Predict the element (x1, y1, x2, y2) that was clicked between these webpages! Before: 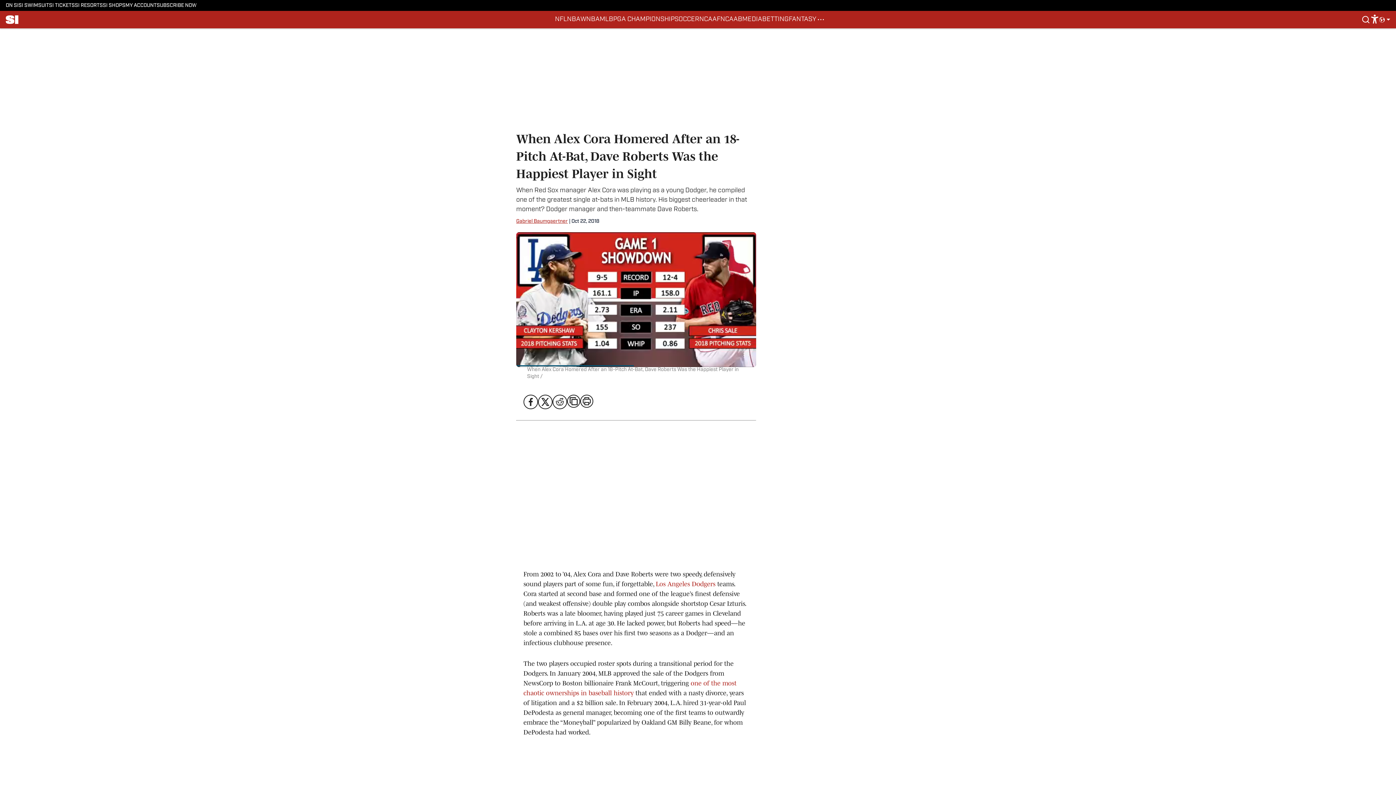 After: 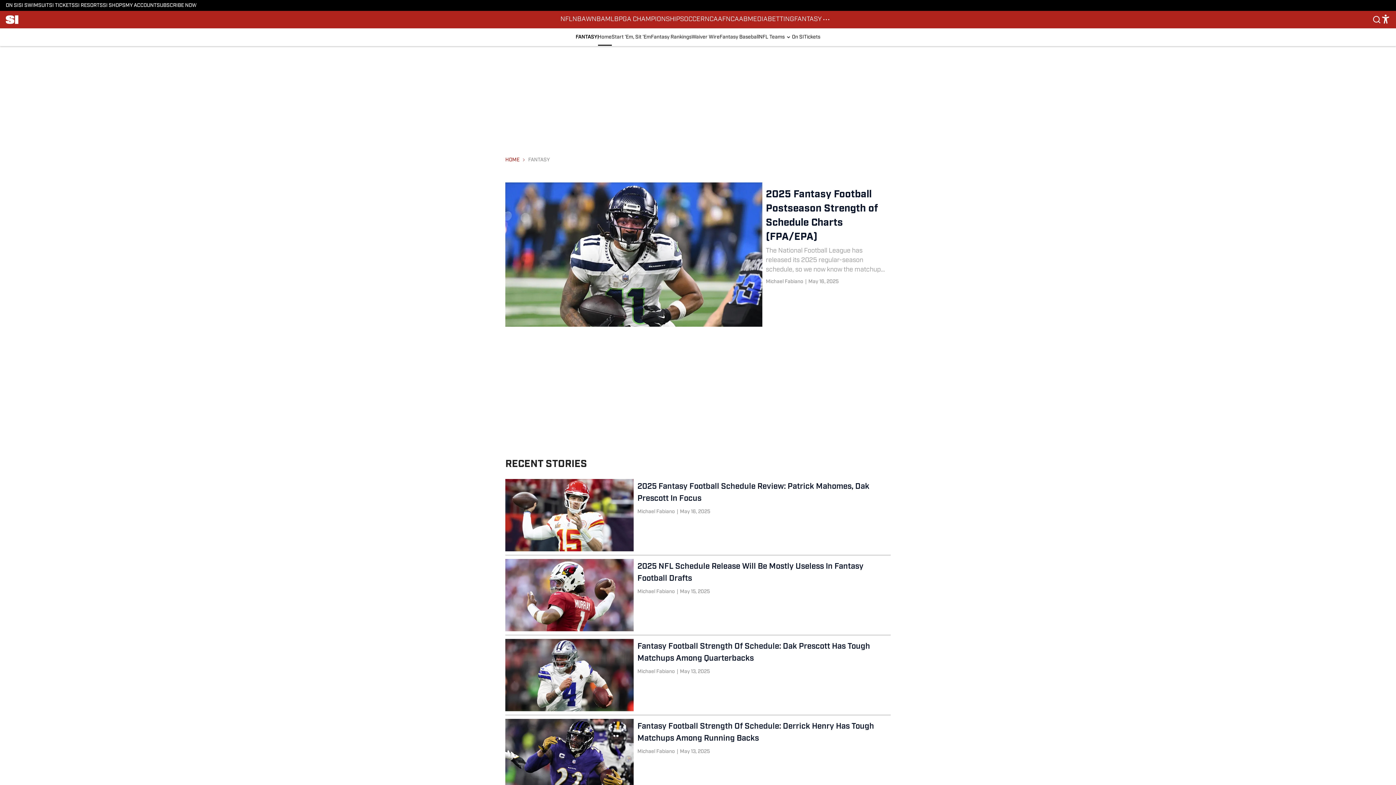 Action: label: FANTASY bbox: (788, 10, 816, 28)